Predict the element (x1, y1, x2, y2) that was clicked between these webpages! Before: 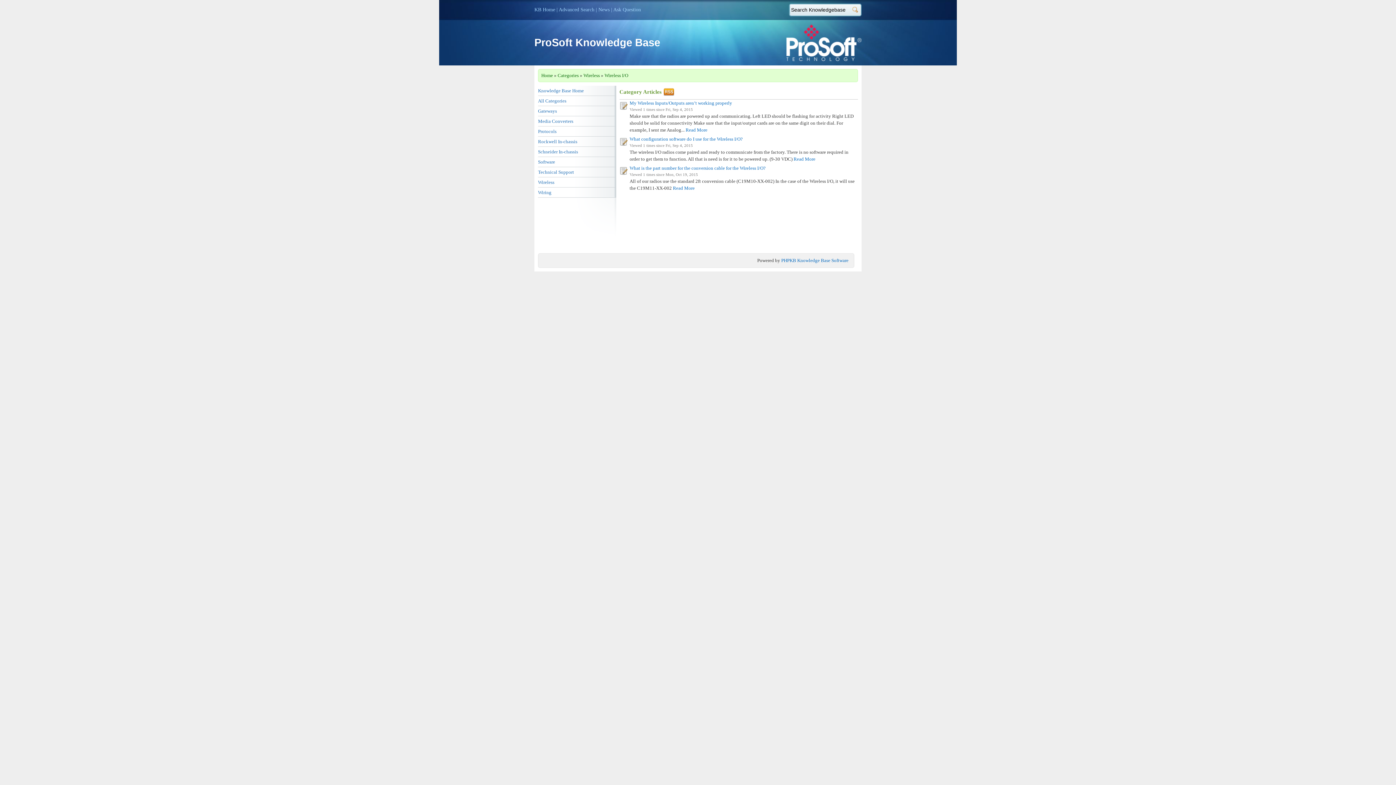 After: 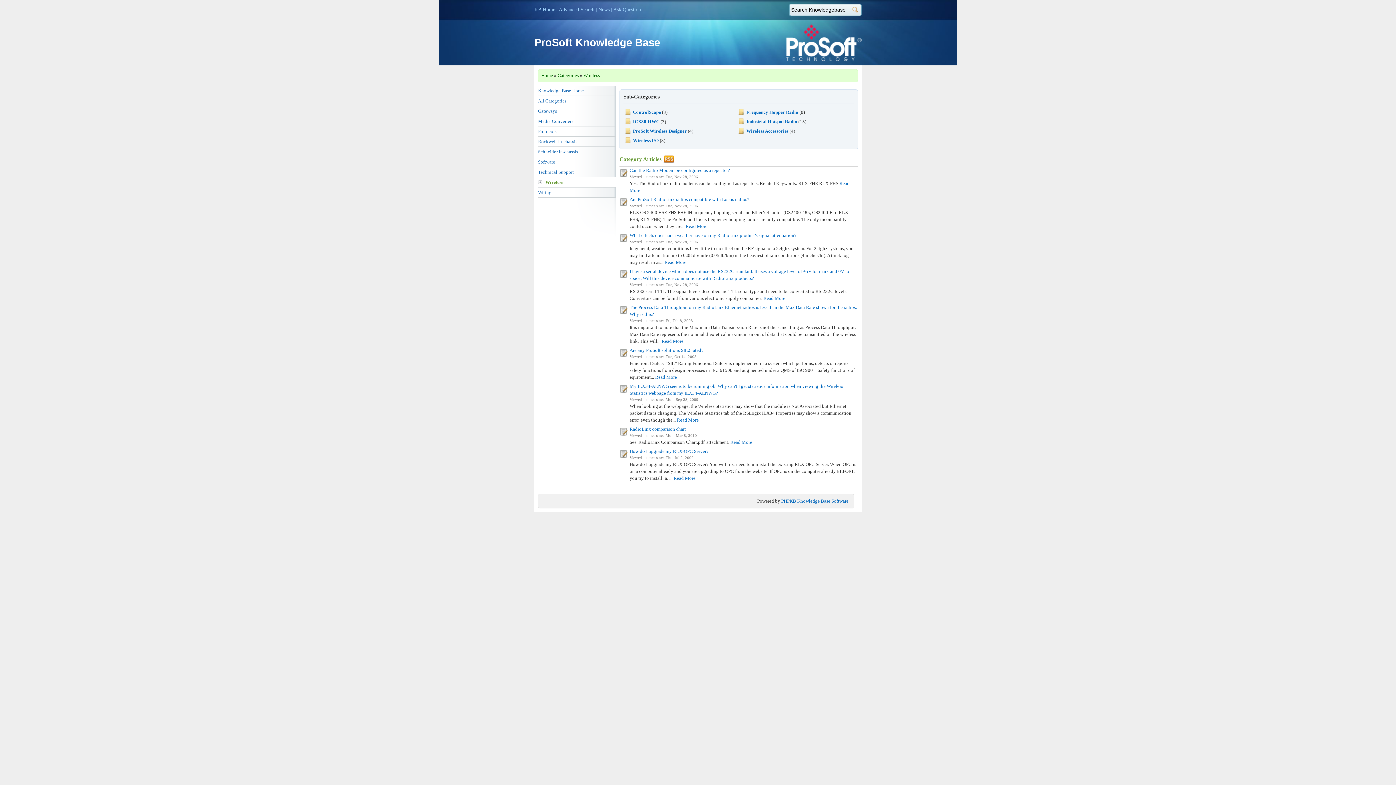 Action: label: Wireless bbox: (538, 177, 616, 187)